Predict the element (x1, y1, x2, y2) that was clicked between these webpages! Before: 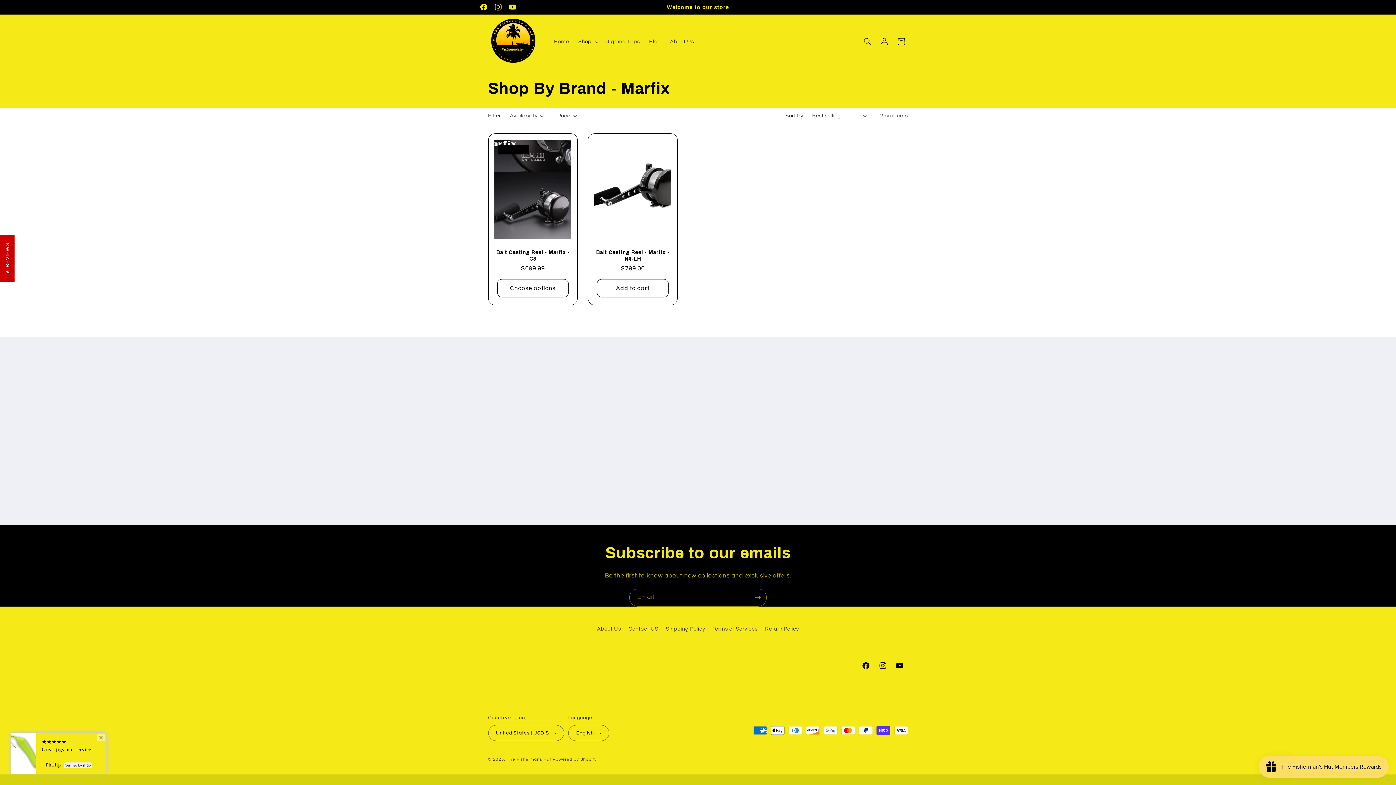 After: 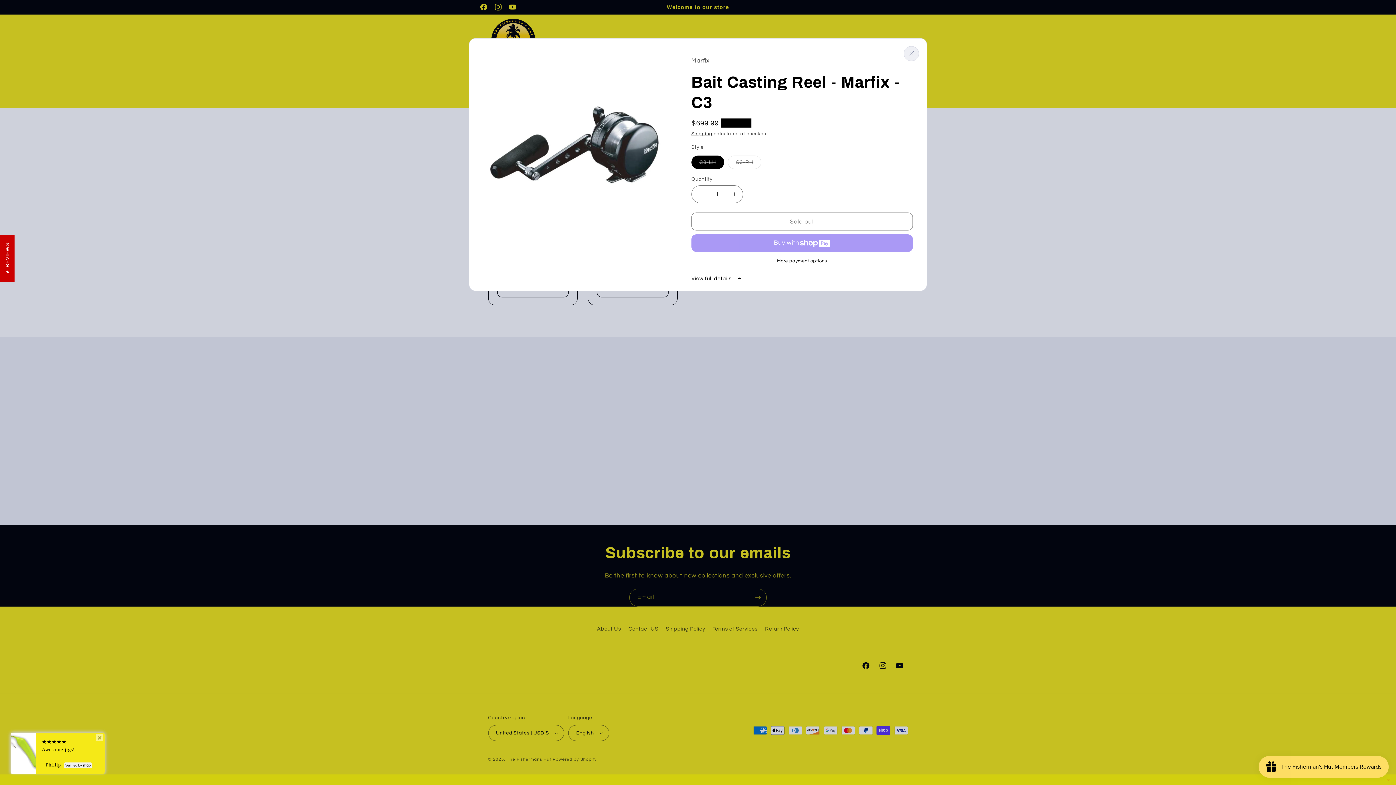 Action: bbox: (497, 279, 568, 297) label: Choose options